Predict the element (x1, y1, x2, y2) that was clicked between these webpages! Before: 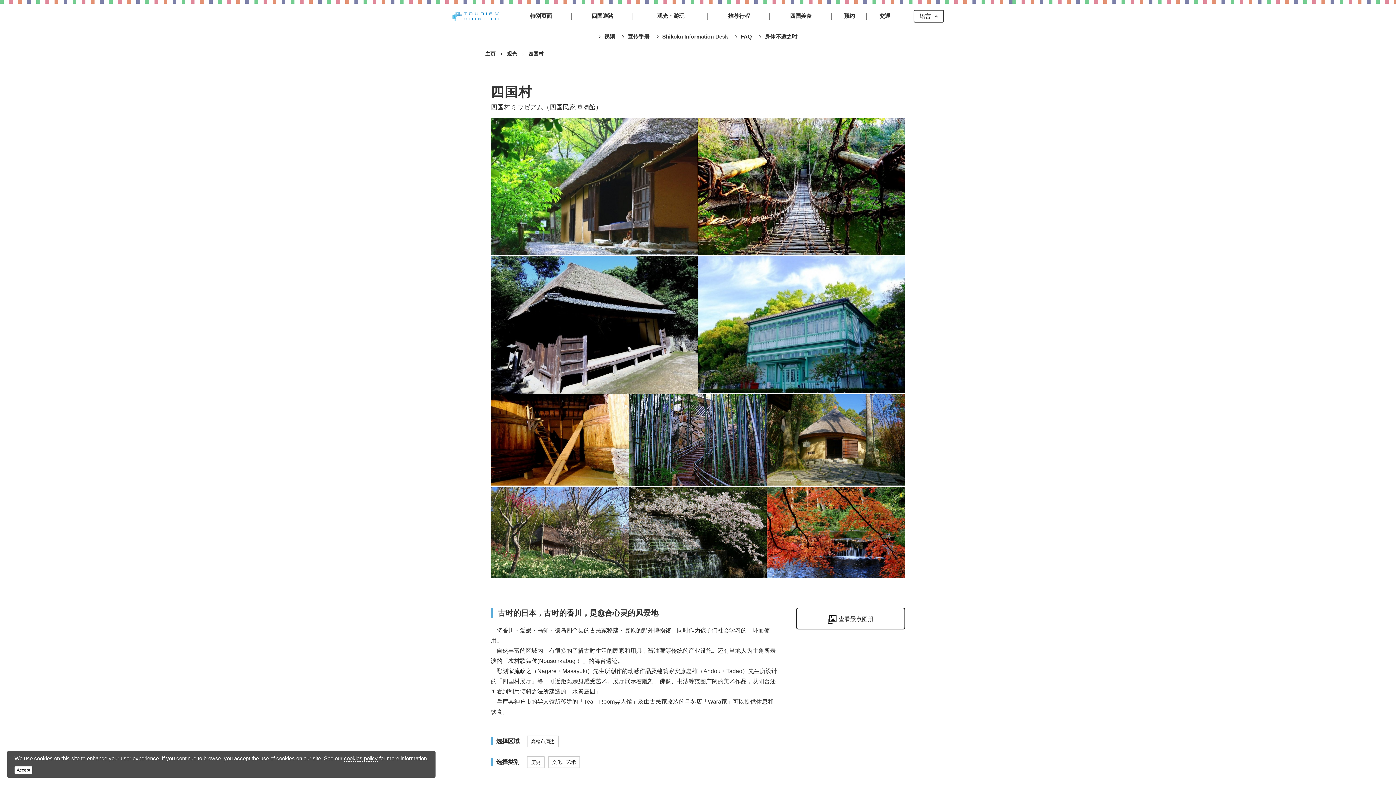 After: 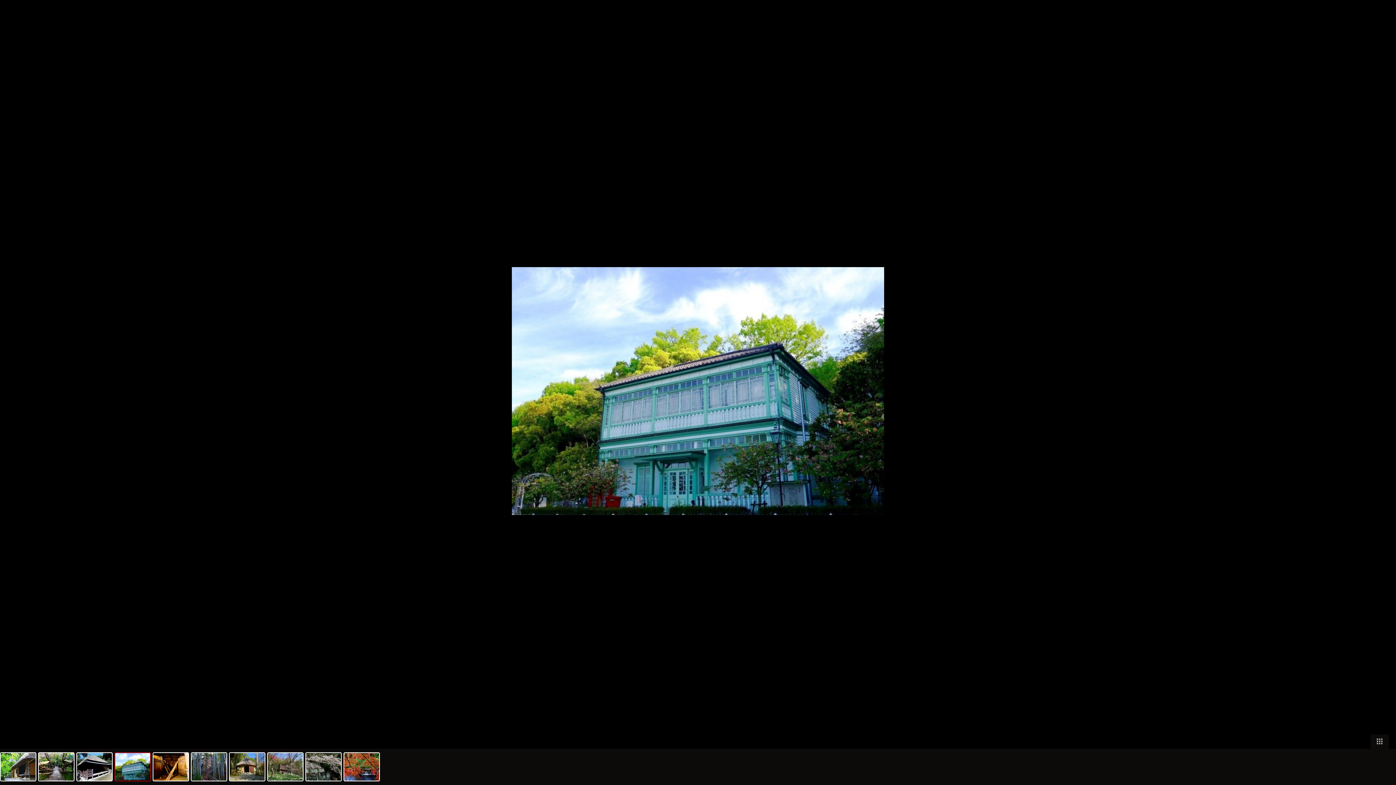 Action: bbox: (698, 321, 905, 327)